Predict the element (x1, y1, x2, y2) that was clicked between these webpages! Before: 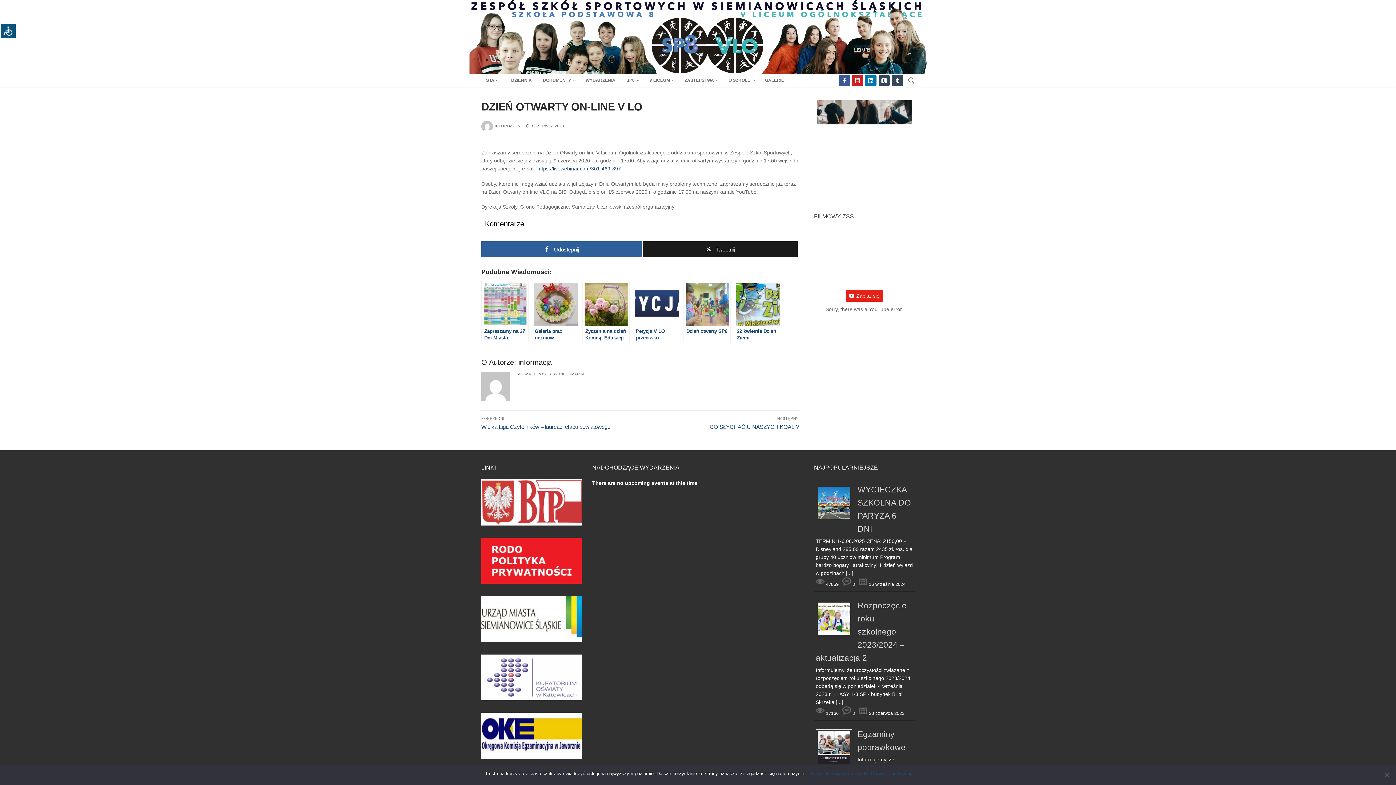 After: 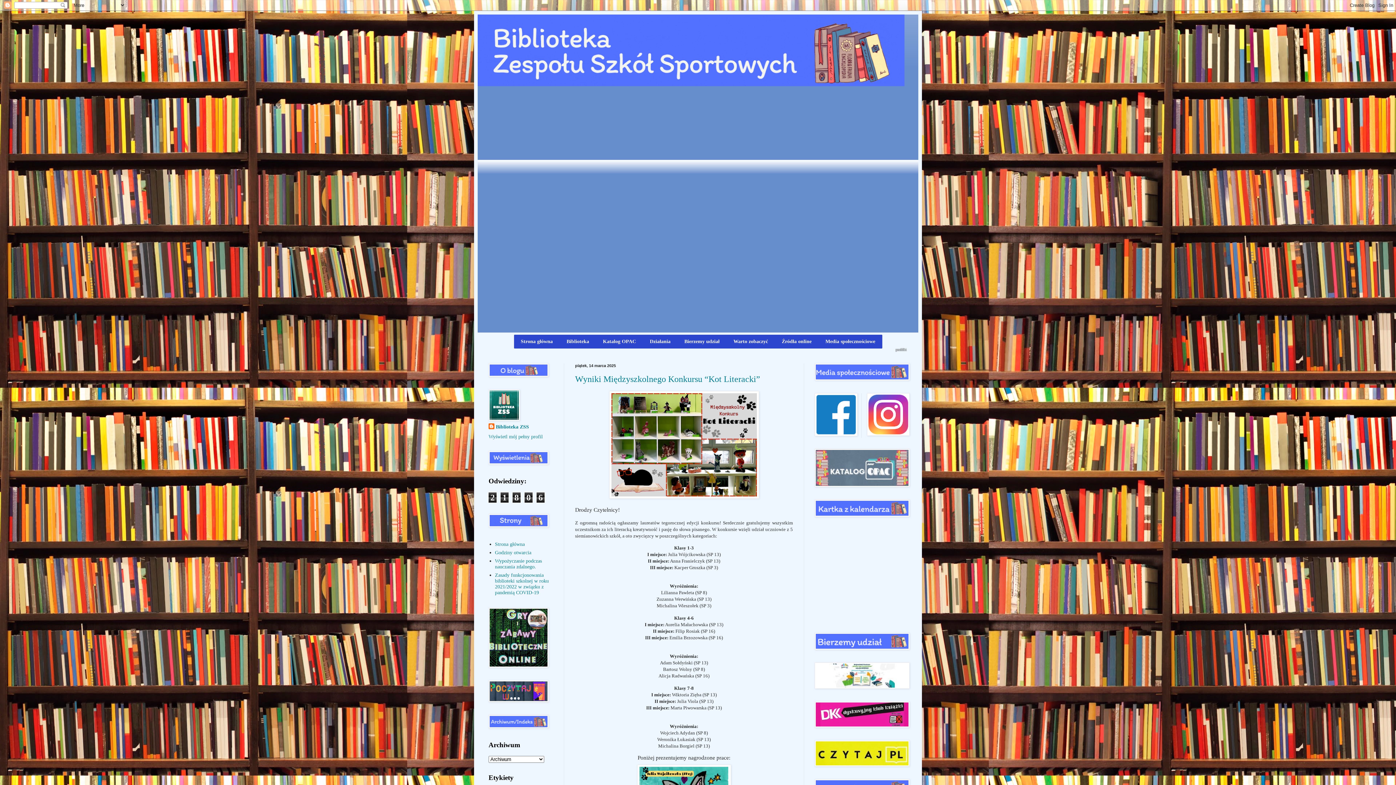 Action: bbox: (831, 156, 844, 175)